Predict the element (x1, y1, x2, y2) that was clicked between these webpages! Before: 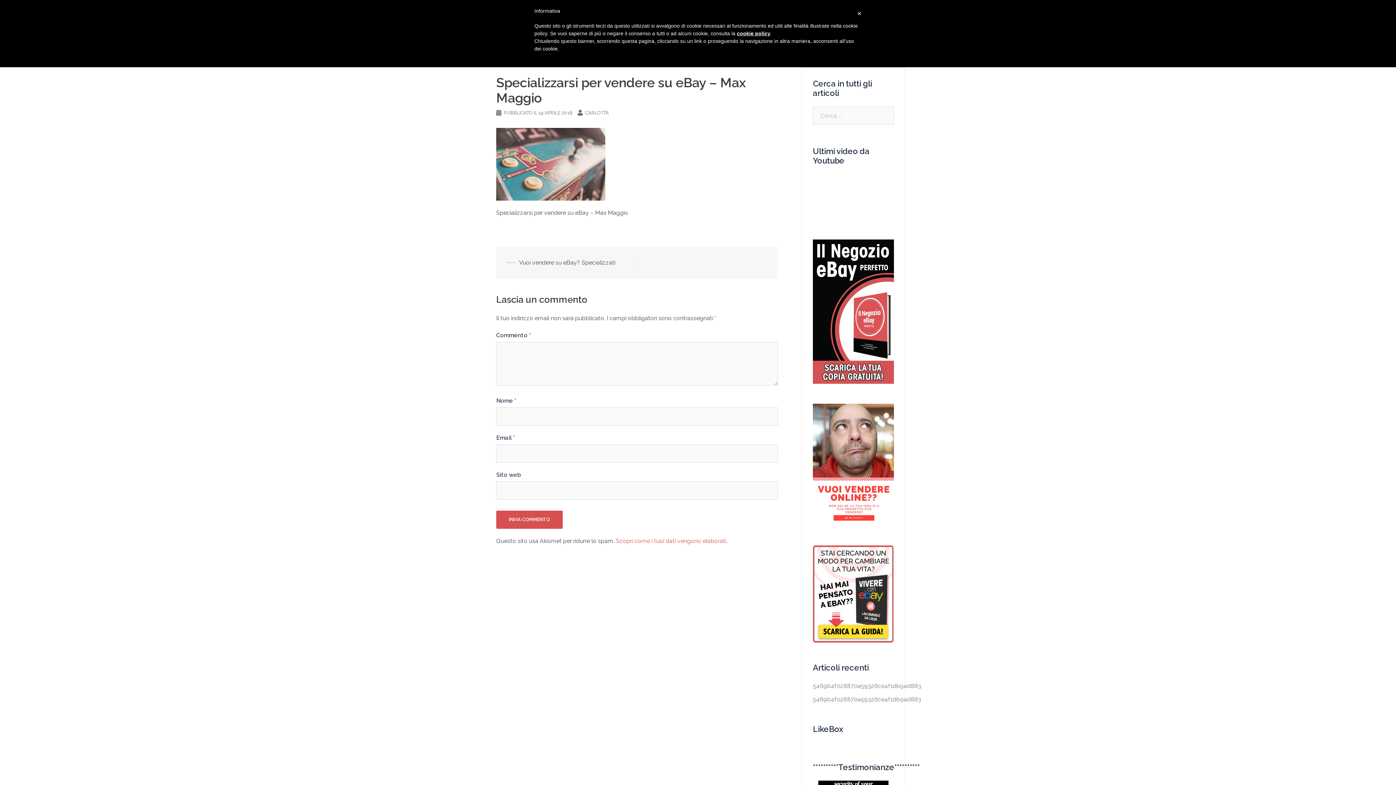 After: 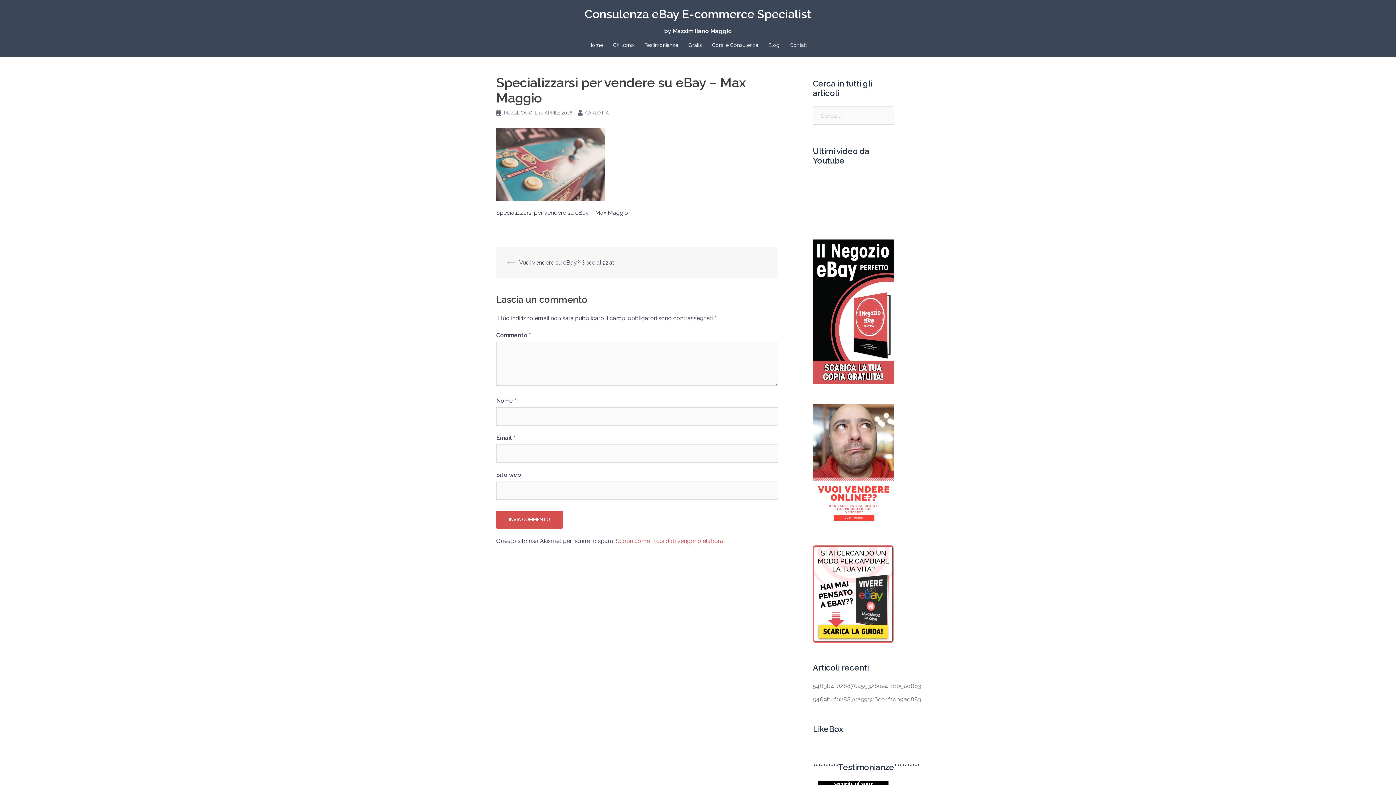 Action: bbox: (813, 403, 894, 525)